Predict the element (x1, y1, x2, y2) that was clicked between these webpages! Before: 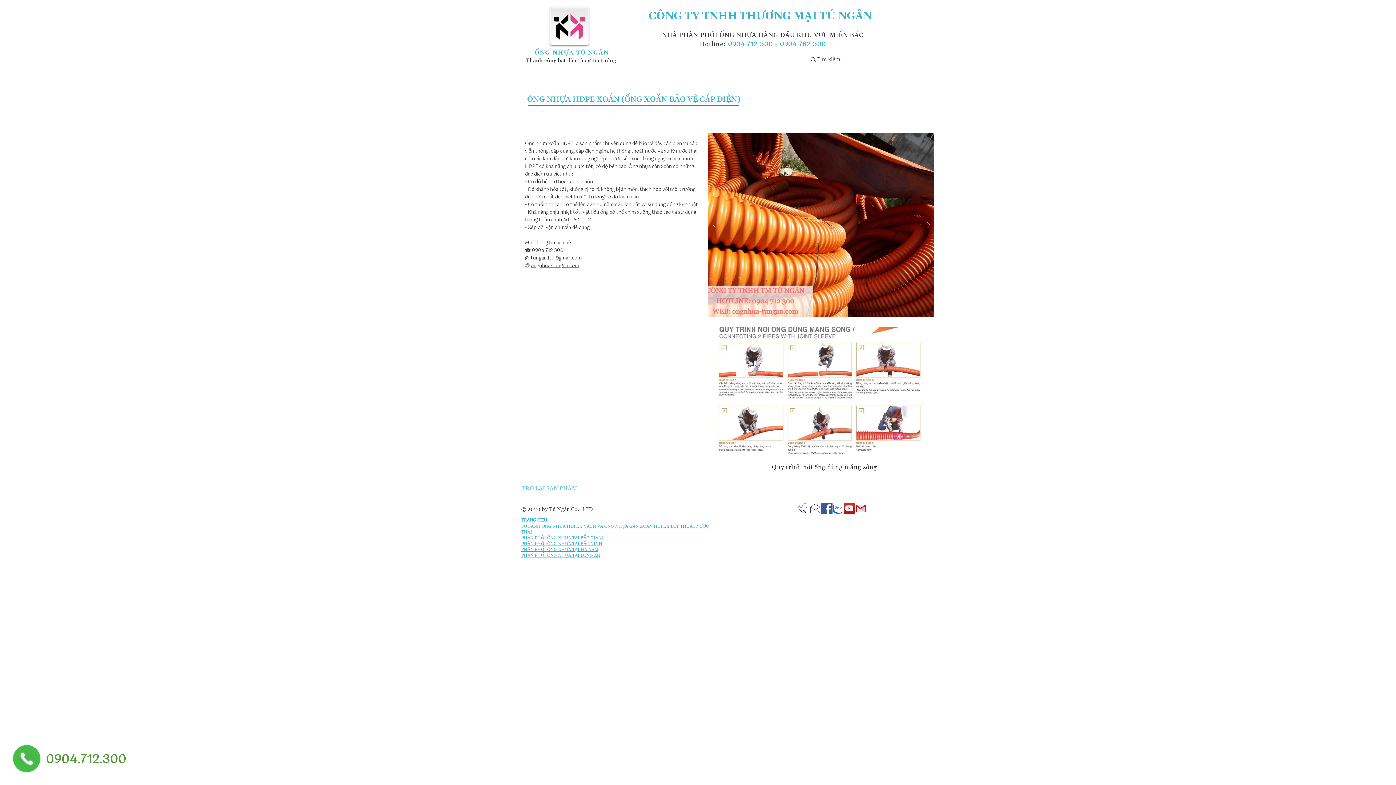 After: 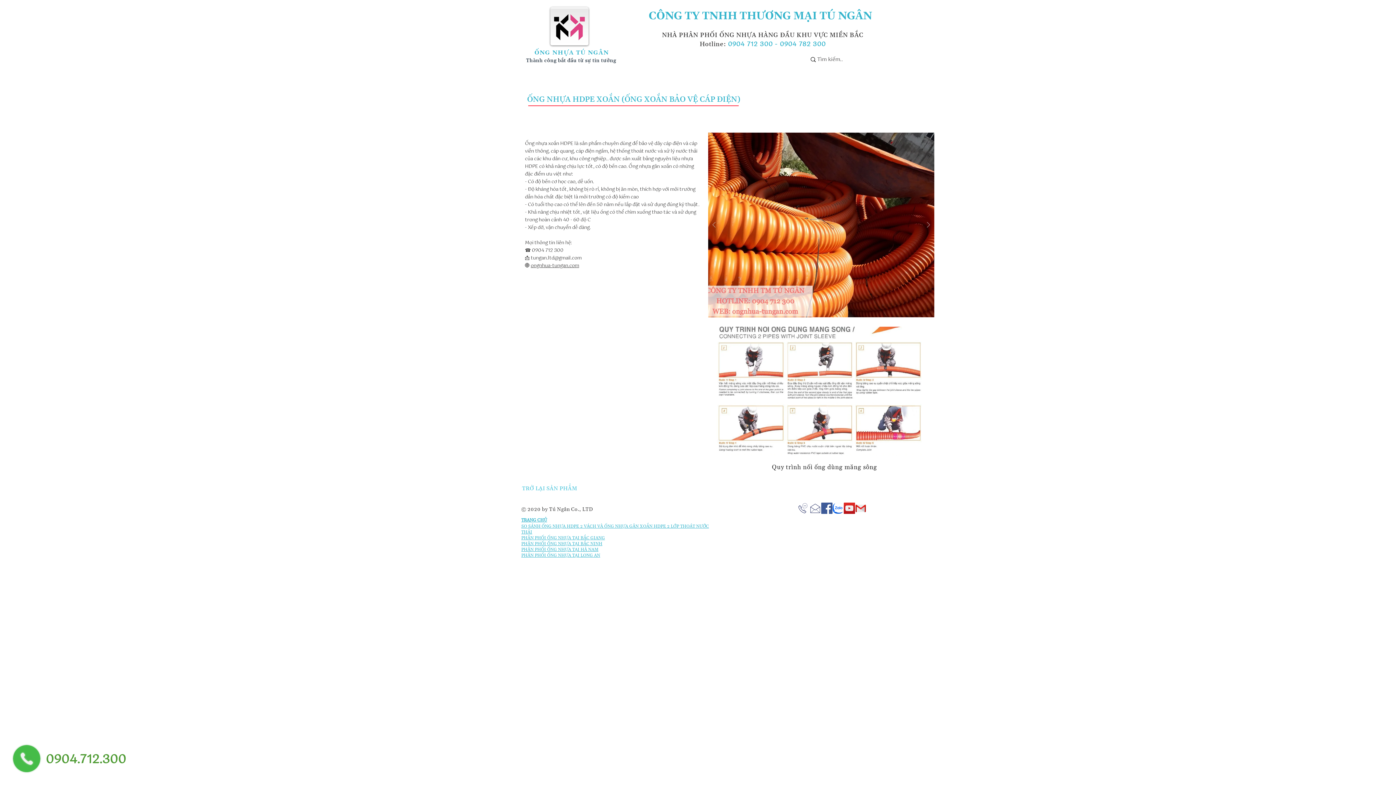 Action: bbox: (552, 12, 586, 41)